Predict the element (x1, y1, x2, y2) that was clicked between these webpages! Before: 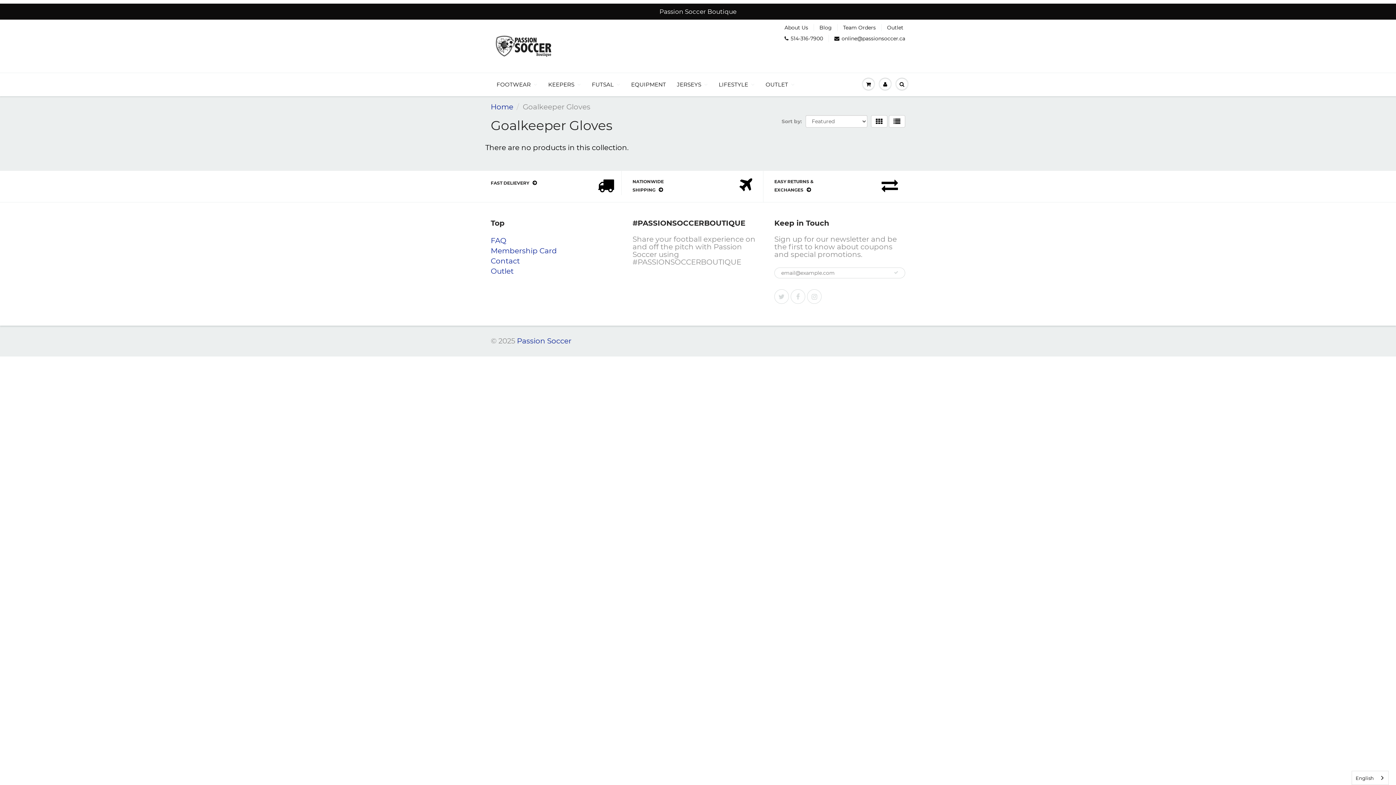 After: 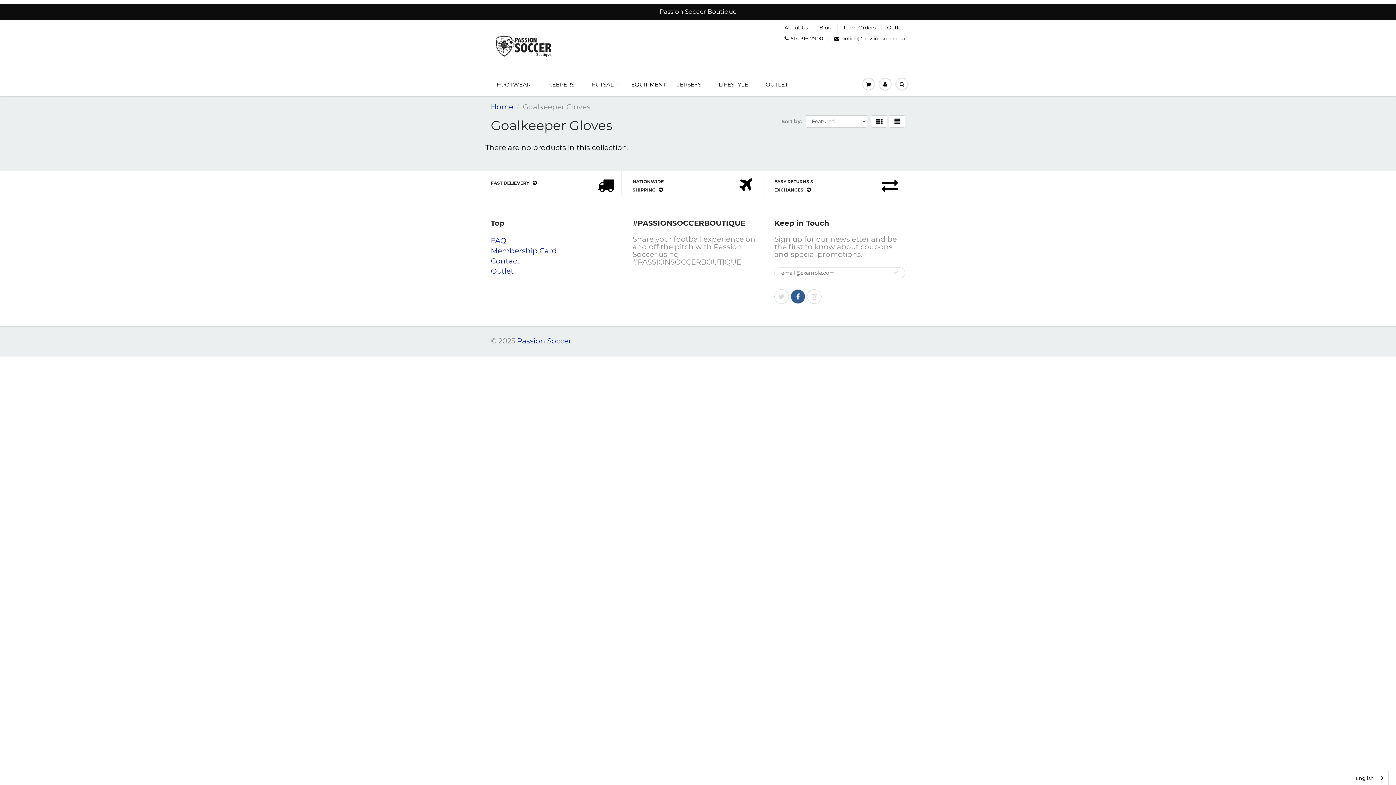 Action: bbox: (790, 289, 805, 303)